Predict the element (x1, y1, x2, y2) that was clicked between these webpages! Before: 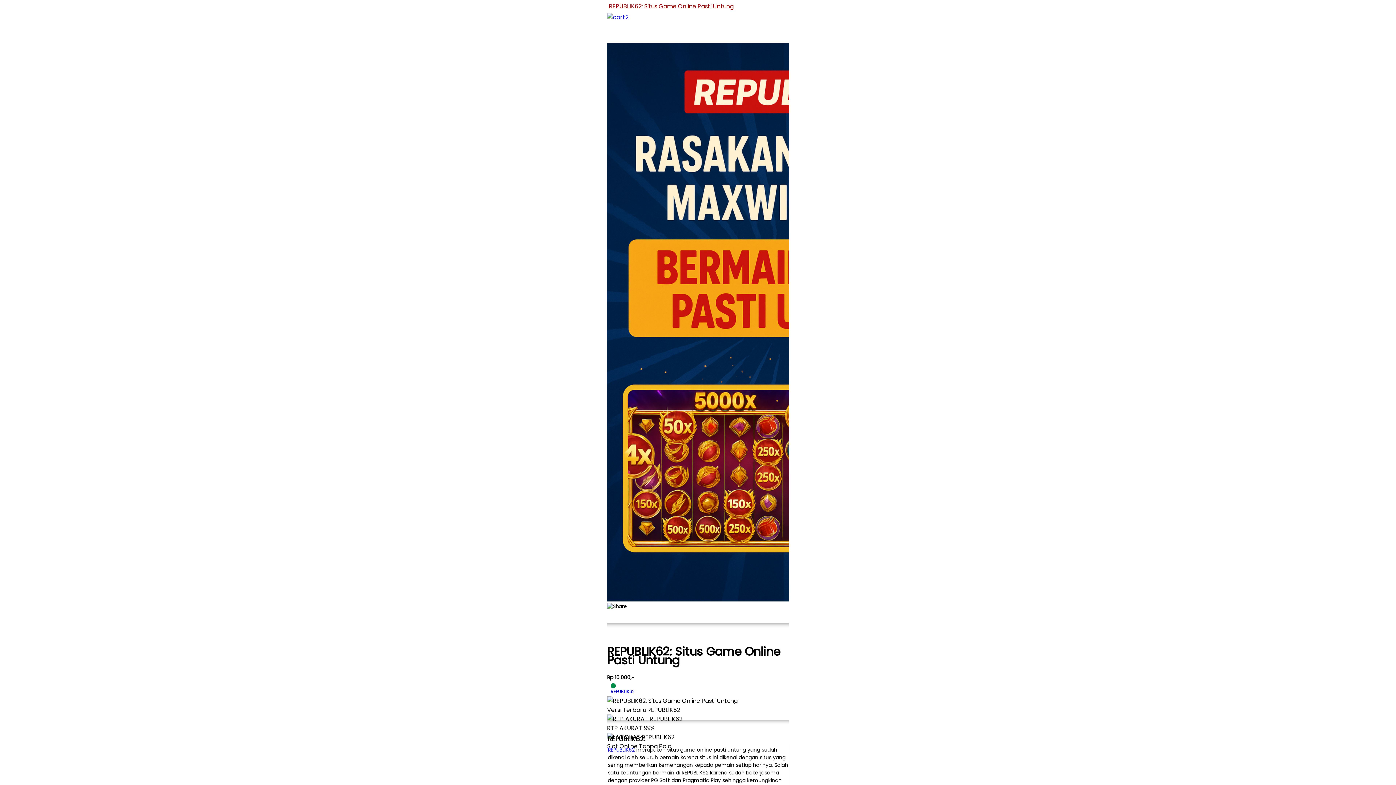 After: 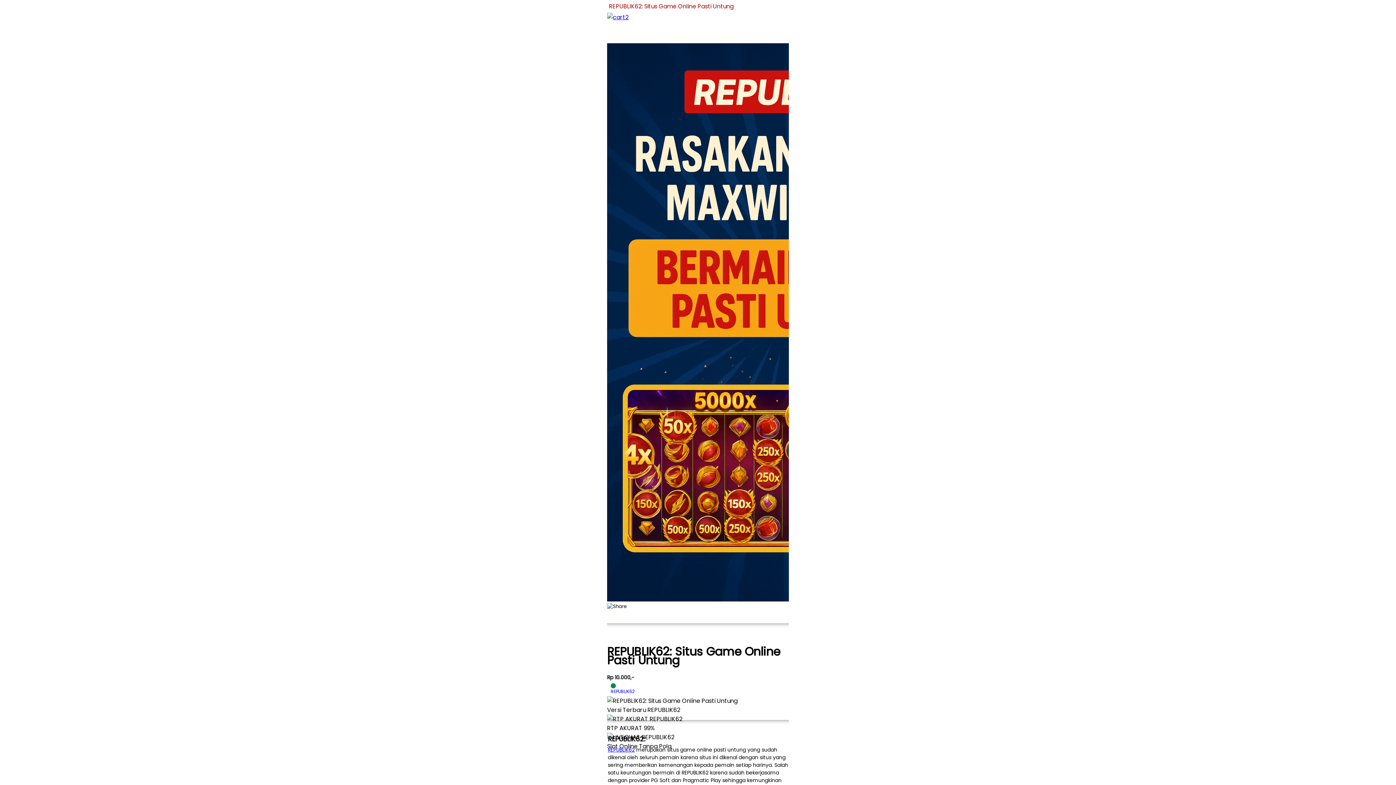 Action: bbox: (608, 746, 634, 753) label: REPUBLIK62